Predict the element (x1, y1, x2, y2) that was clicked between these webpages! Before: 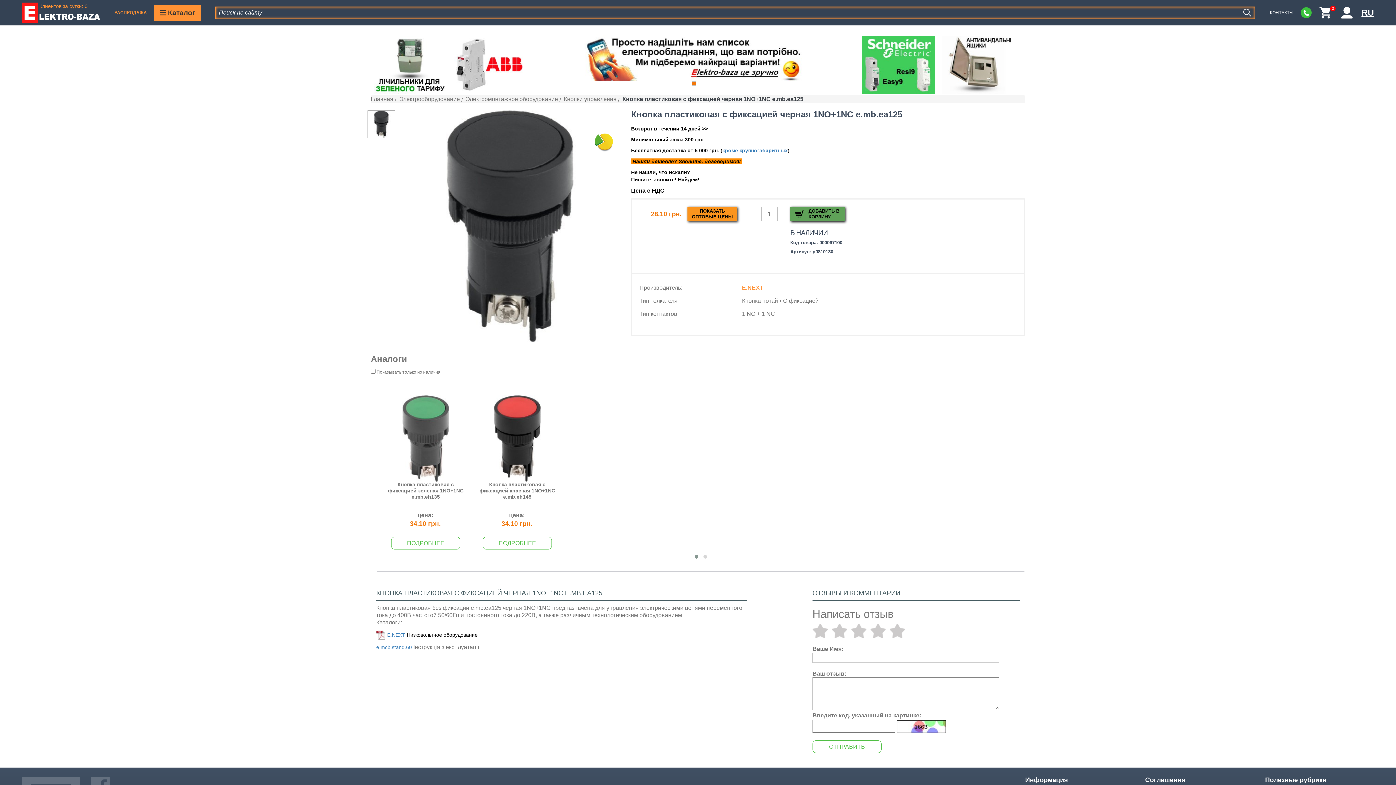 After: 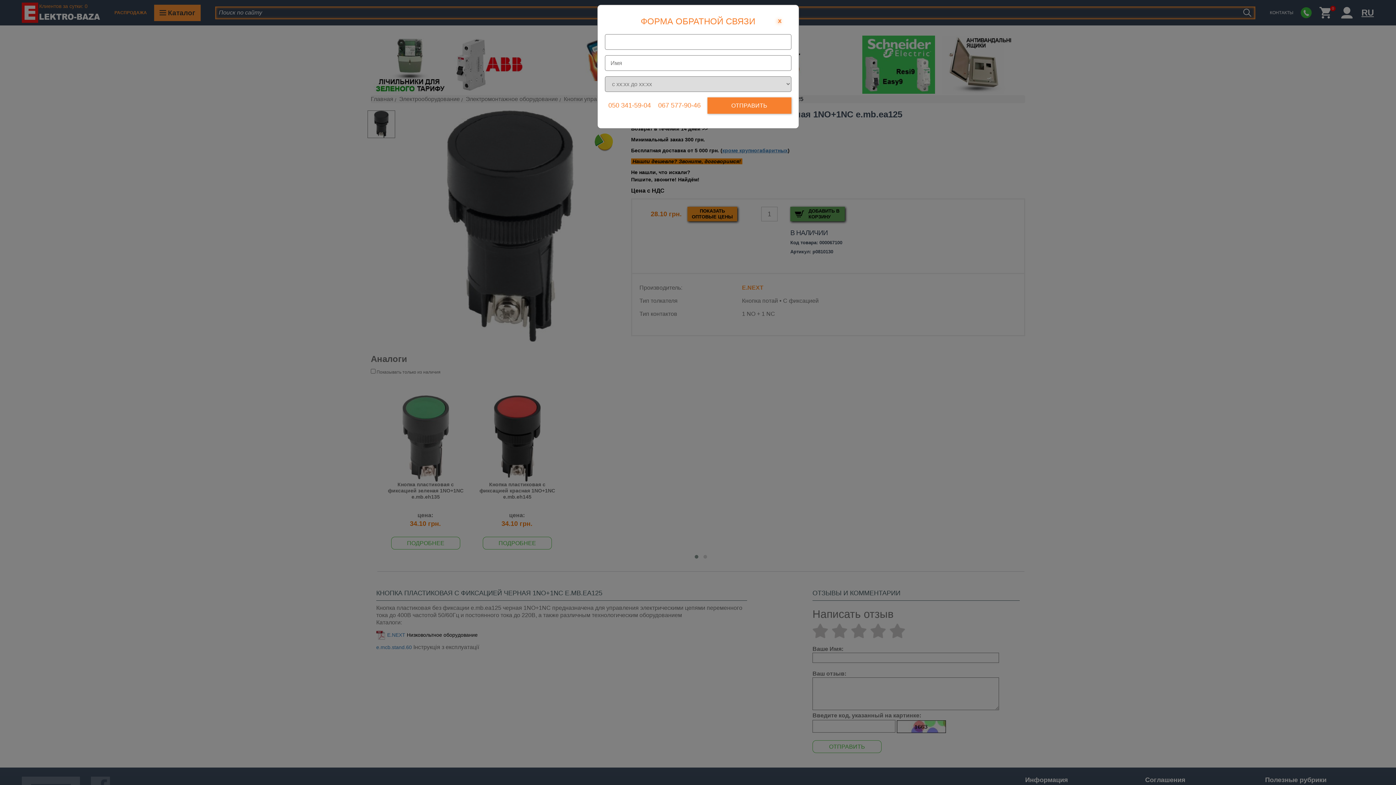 Action: bbox: (1301, 7, 1312, 18)